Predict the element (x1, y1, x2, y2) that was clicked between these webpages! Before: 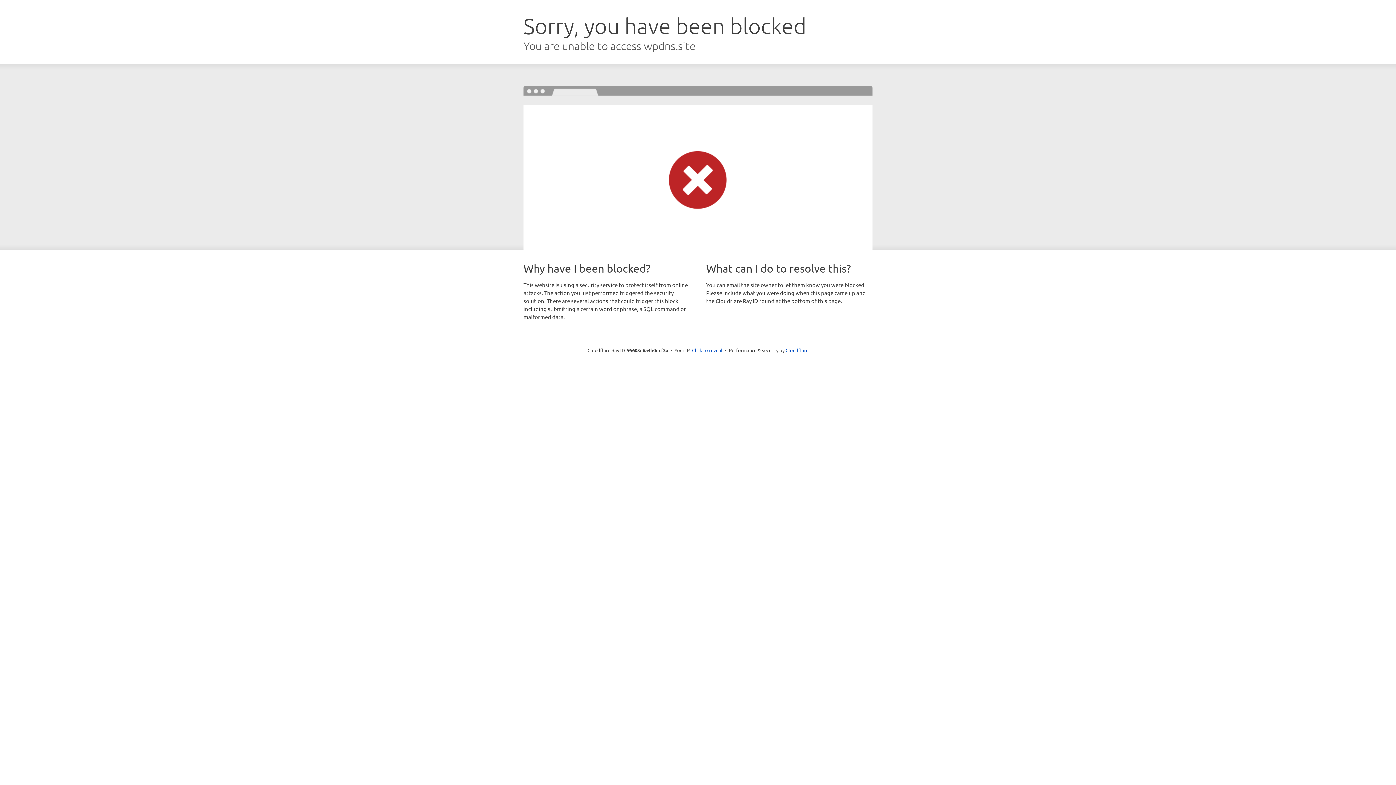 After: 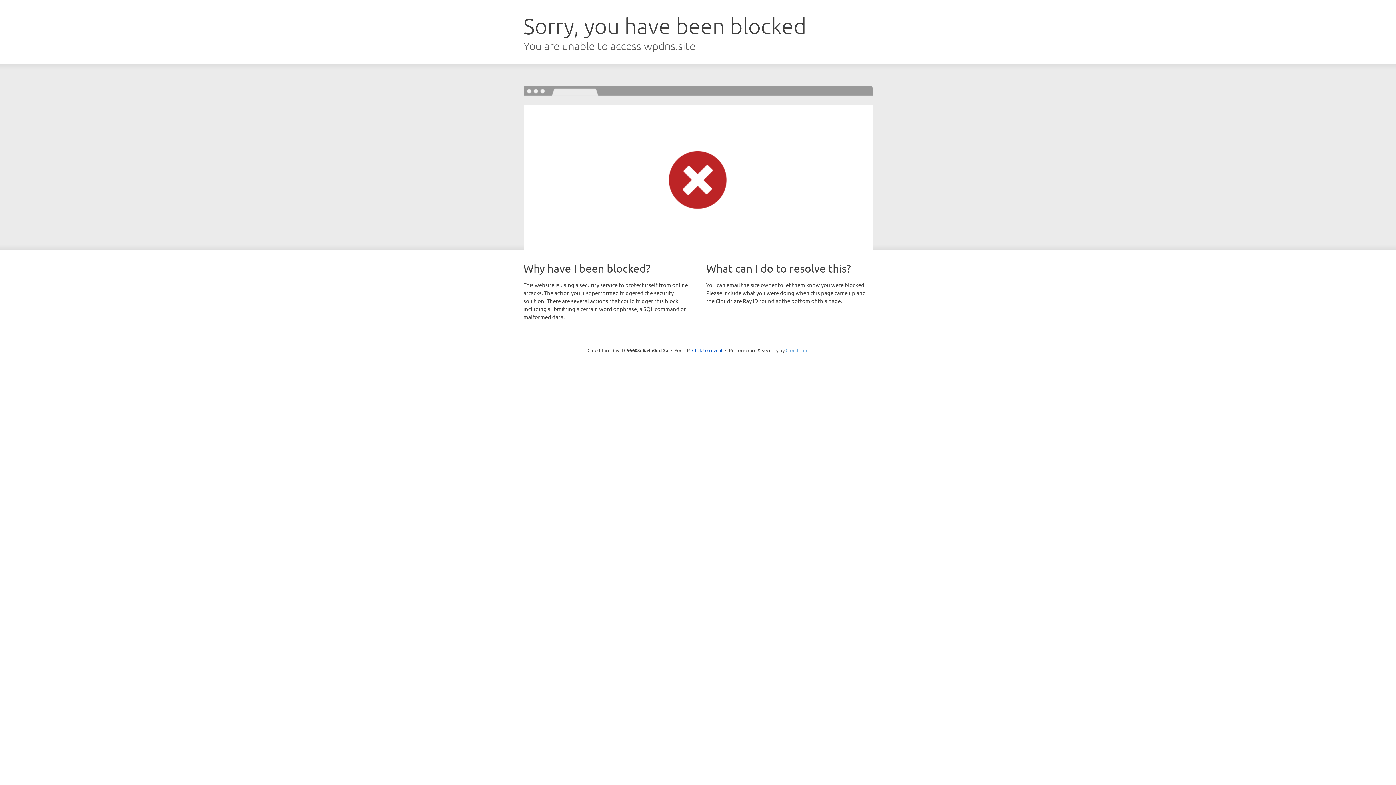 Action: label: Cloudflare bbox: (785, 347, 808, 353)